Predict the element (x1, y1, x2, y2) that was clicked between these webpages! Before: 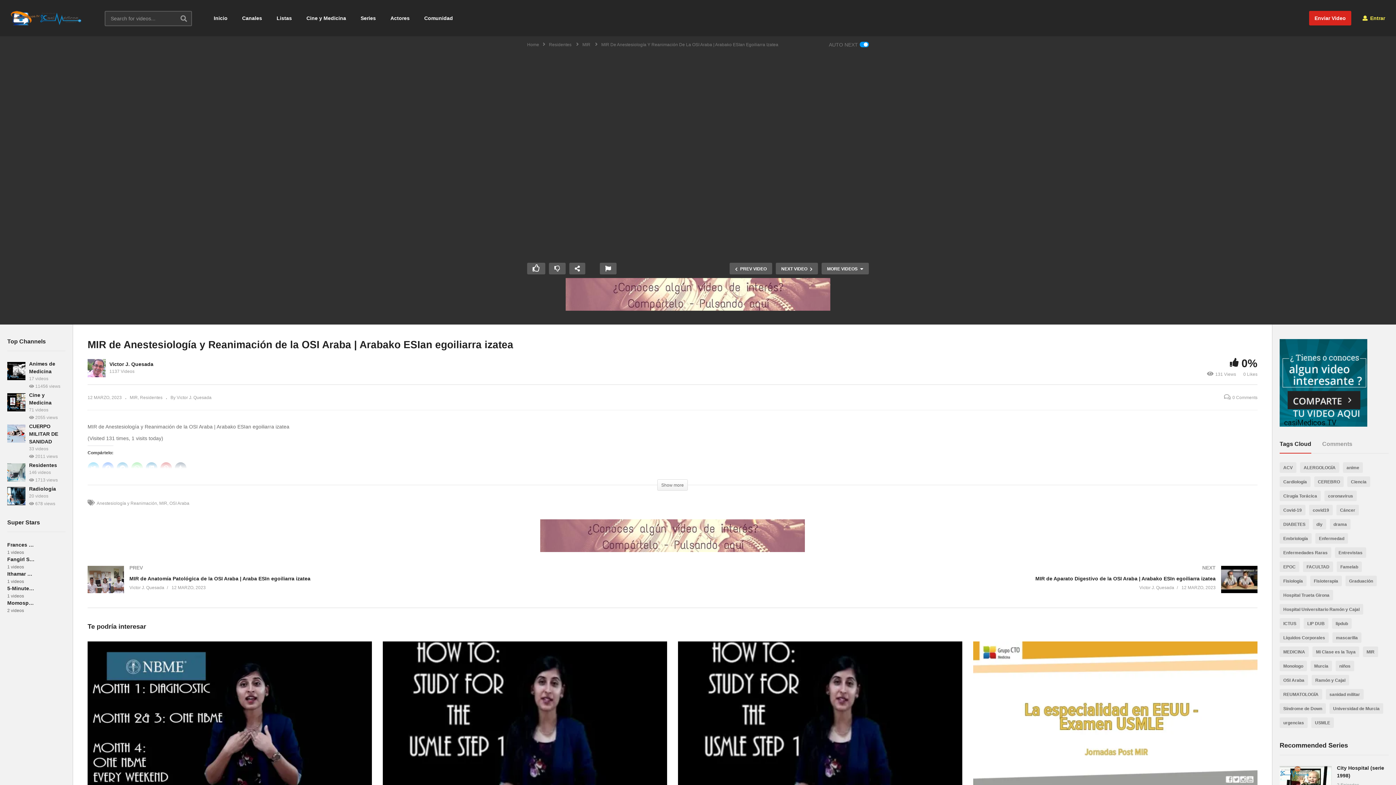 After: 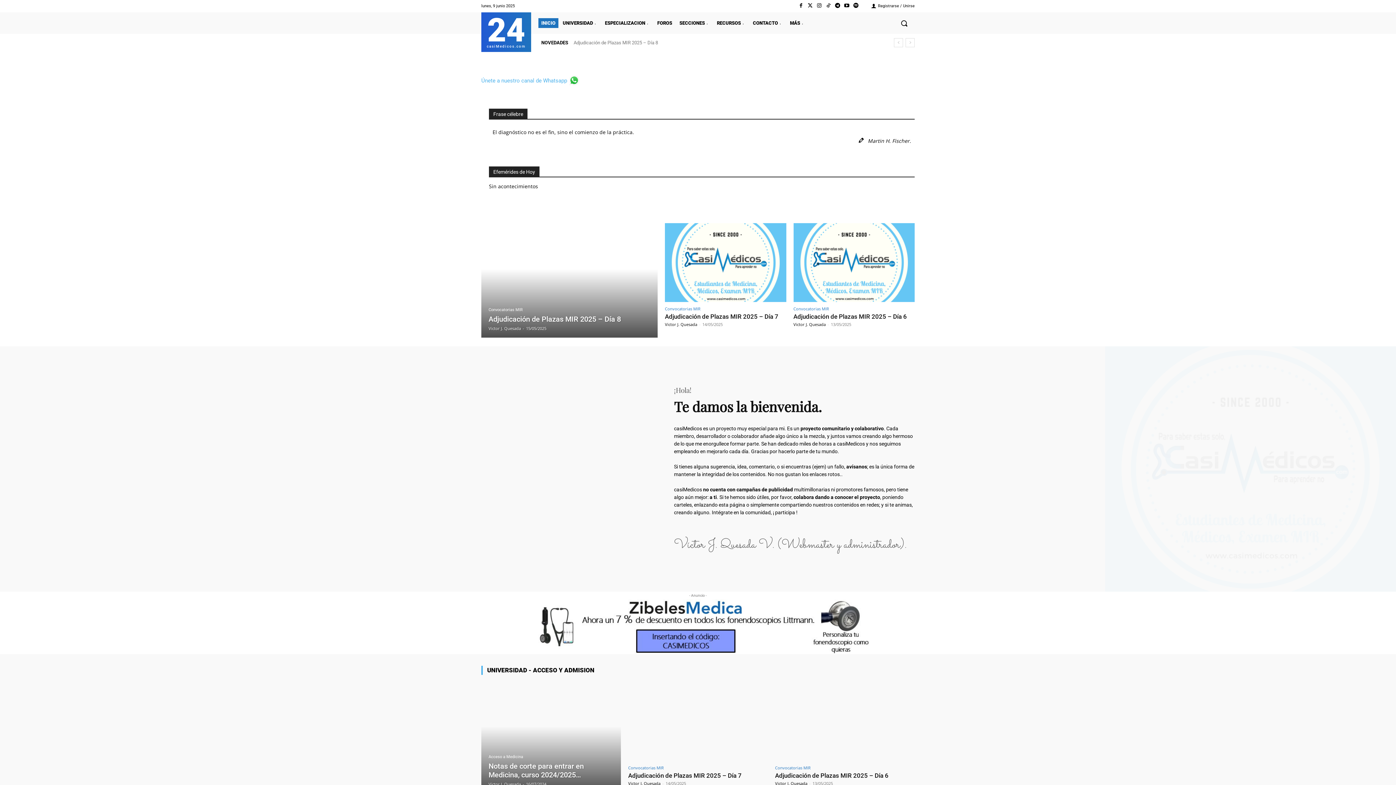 Action: bbox: (416, 0, 460, 36) label: Comunidad